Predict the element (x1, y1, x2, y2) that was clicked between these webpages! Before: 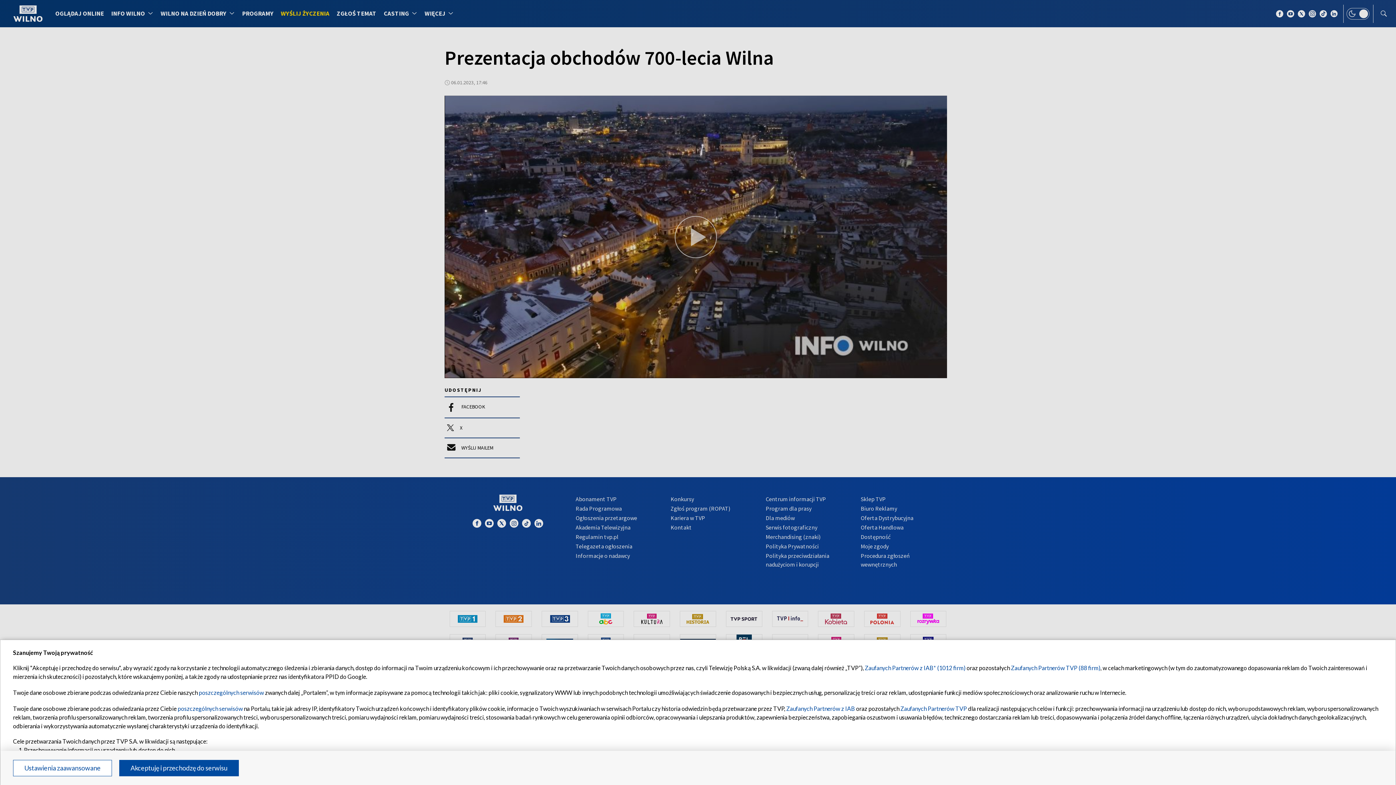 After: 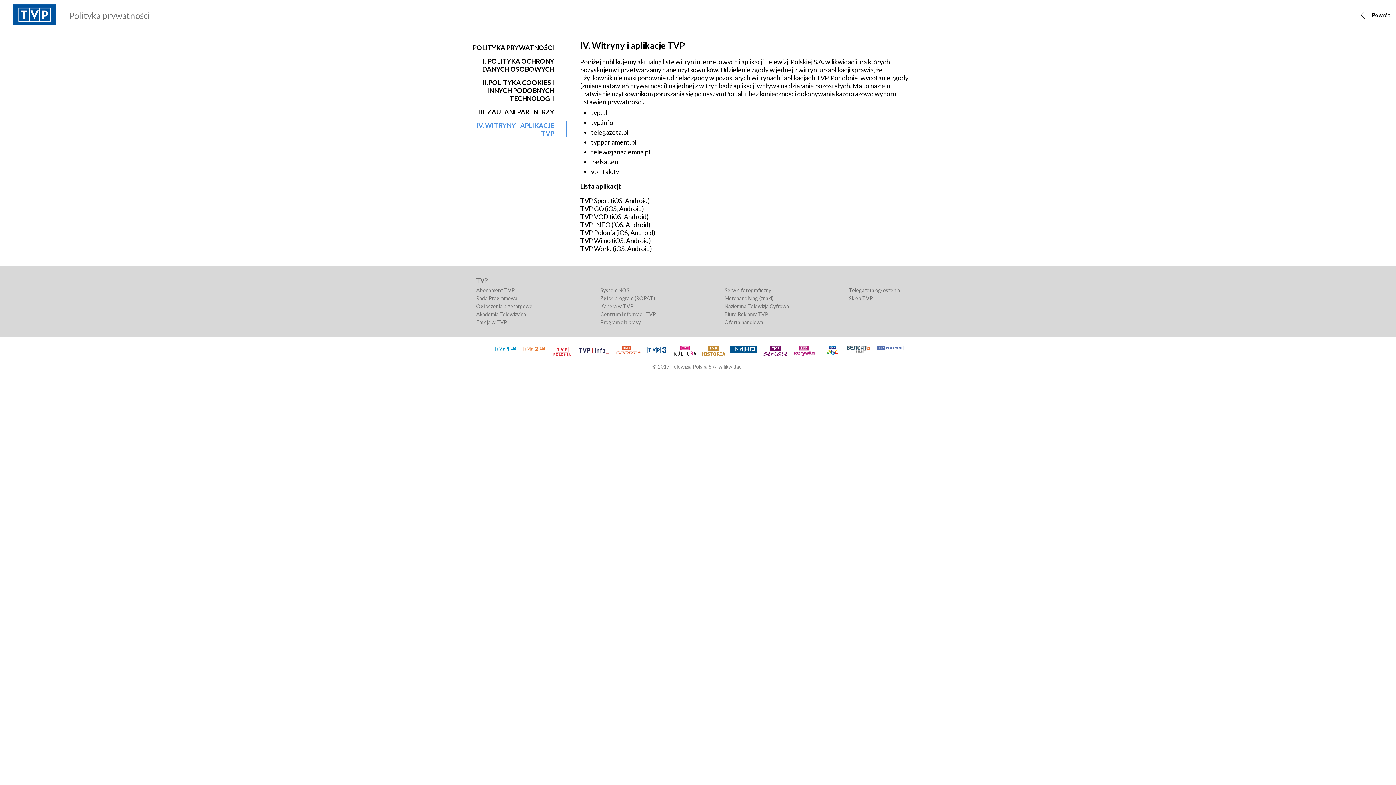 Action: bbox: (198, 689, 264, 696) label: poszczególnych serwisów